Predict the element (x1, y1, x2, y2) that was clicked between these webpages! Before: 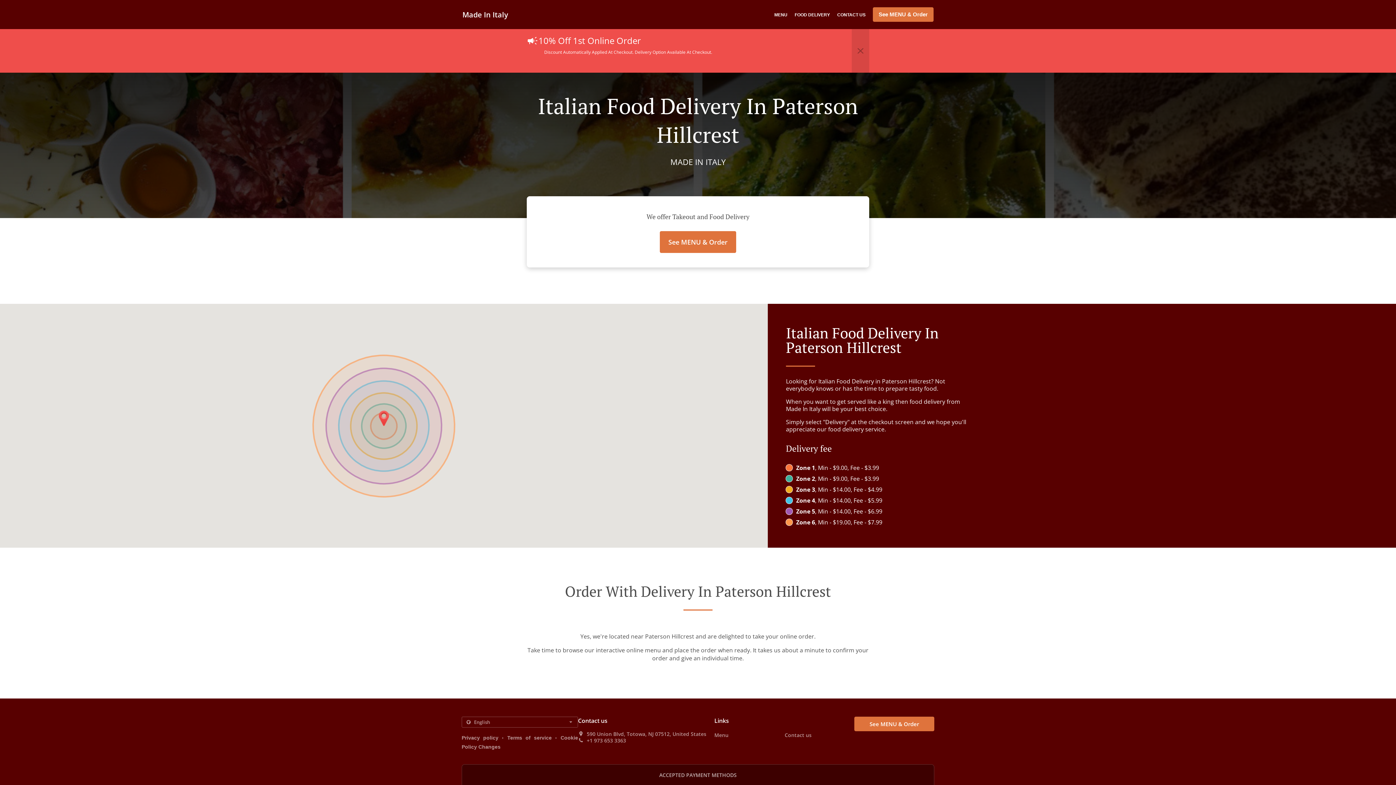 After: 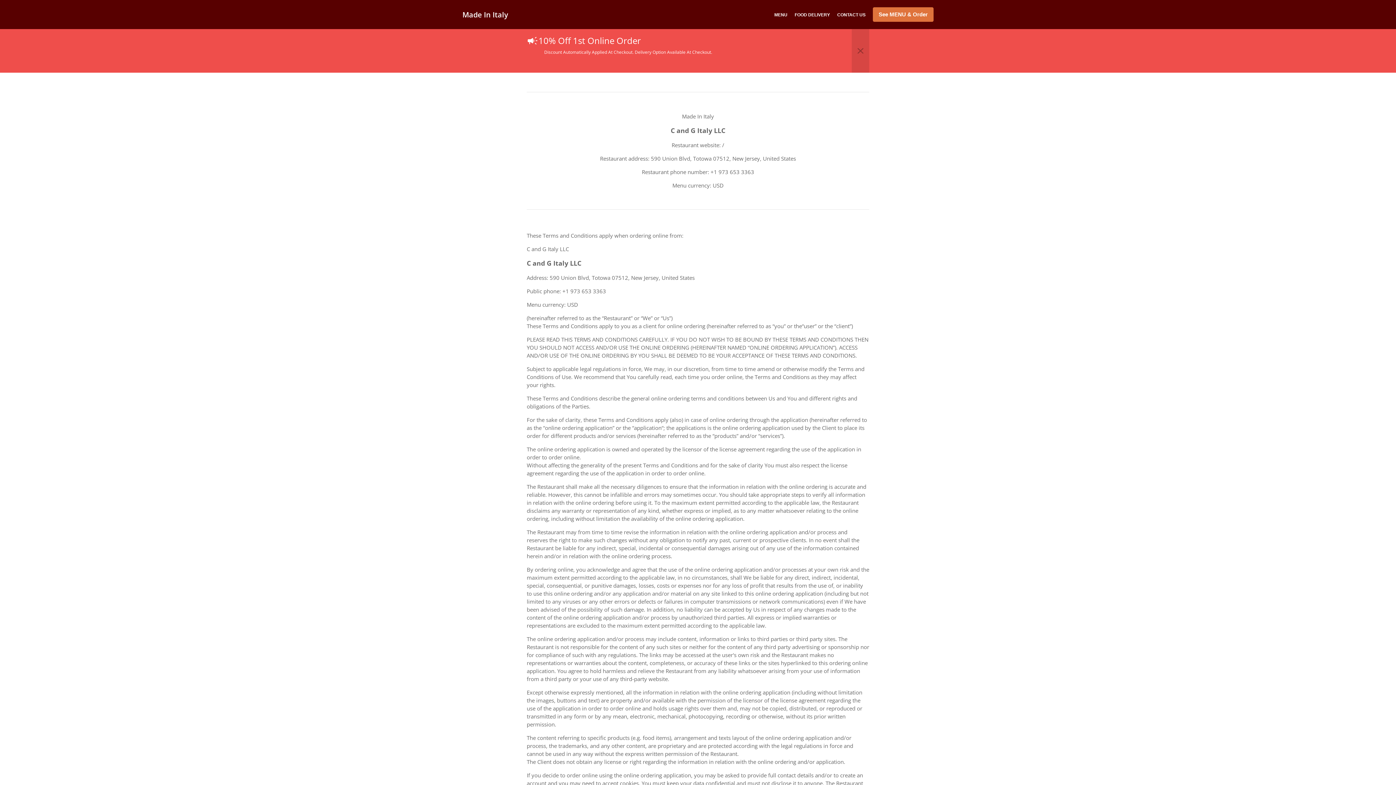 Action: label: Terms of service bbox: (507, 735, 551, 741)